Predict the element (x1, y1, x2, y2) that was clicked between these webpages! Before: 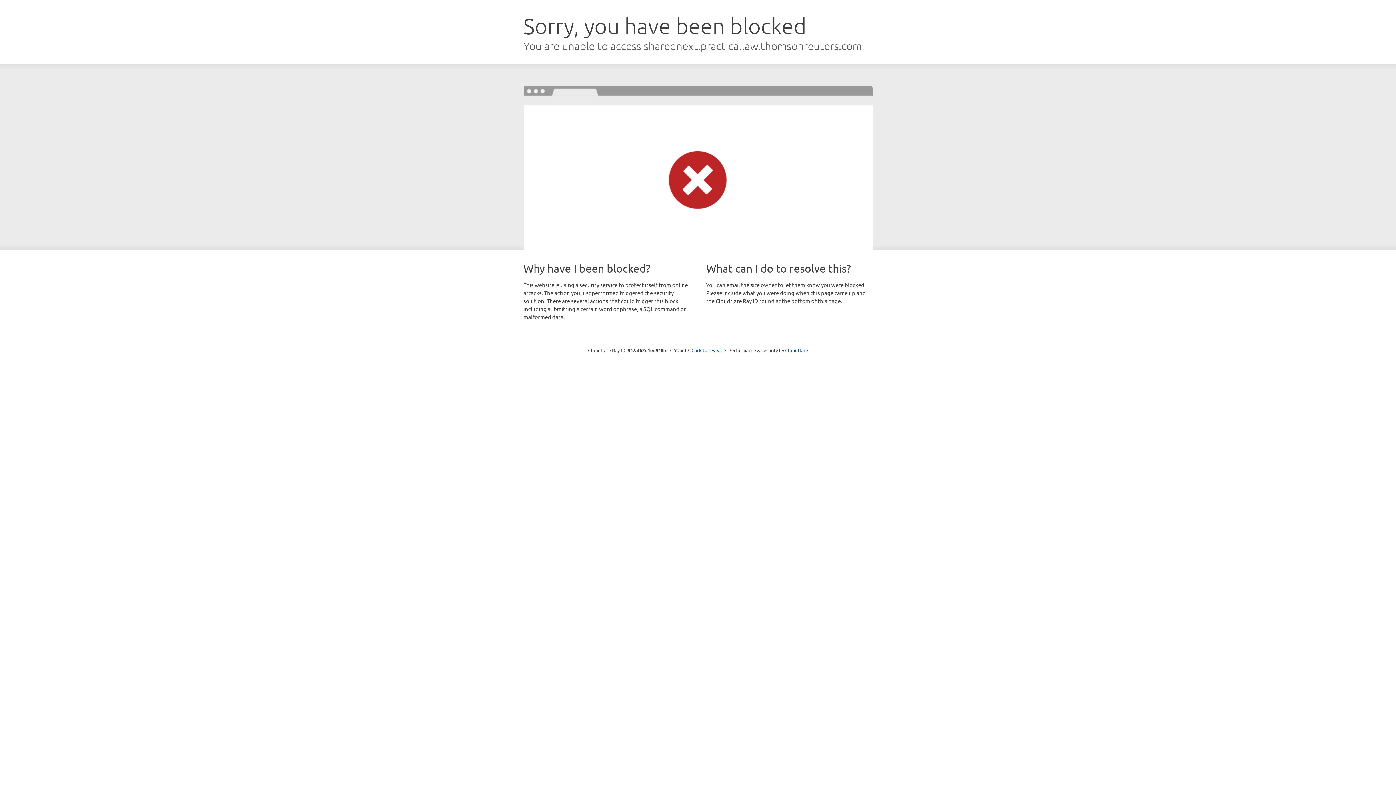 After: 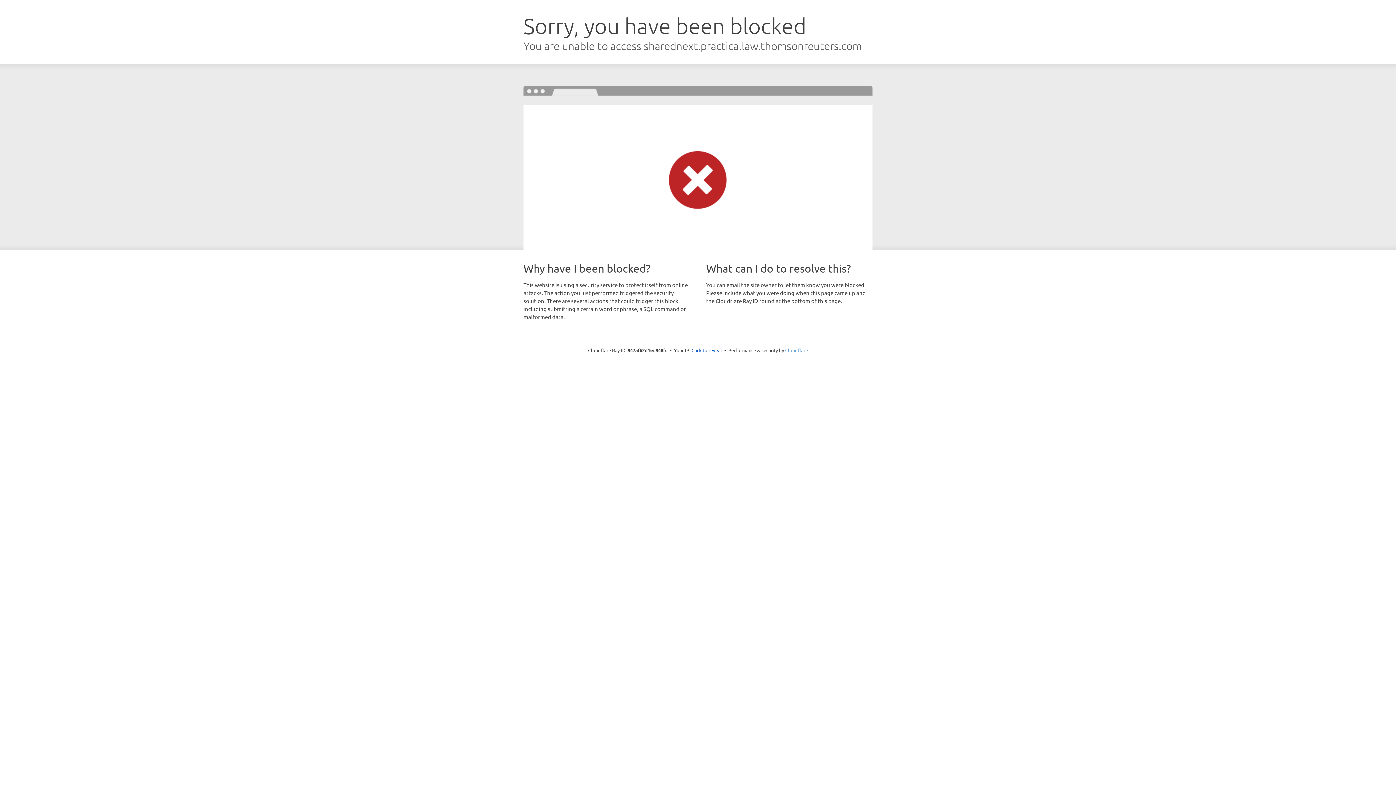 Action: label: Cloudflare bbox: (785, 347, 808, 353)